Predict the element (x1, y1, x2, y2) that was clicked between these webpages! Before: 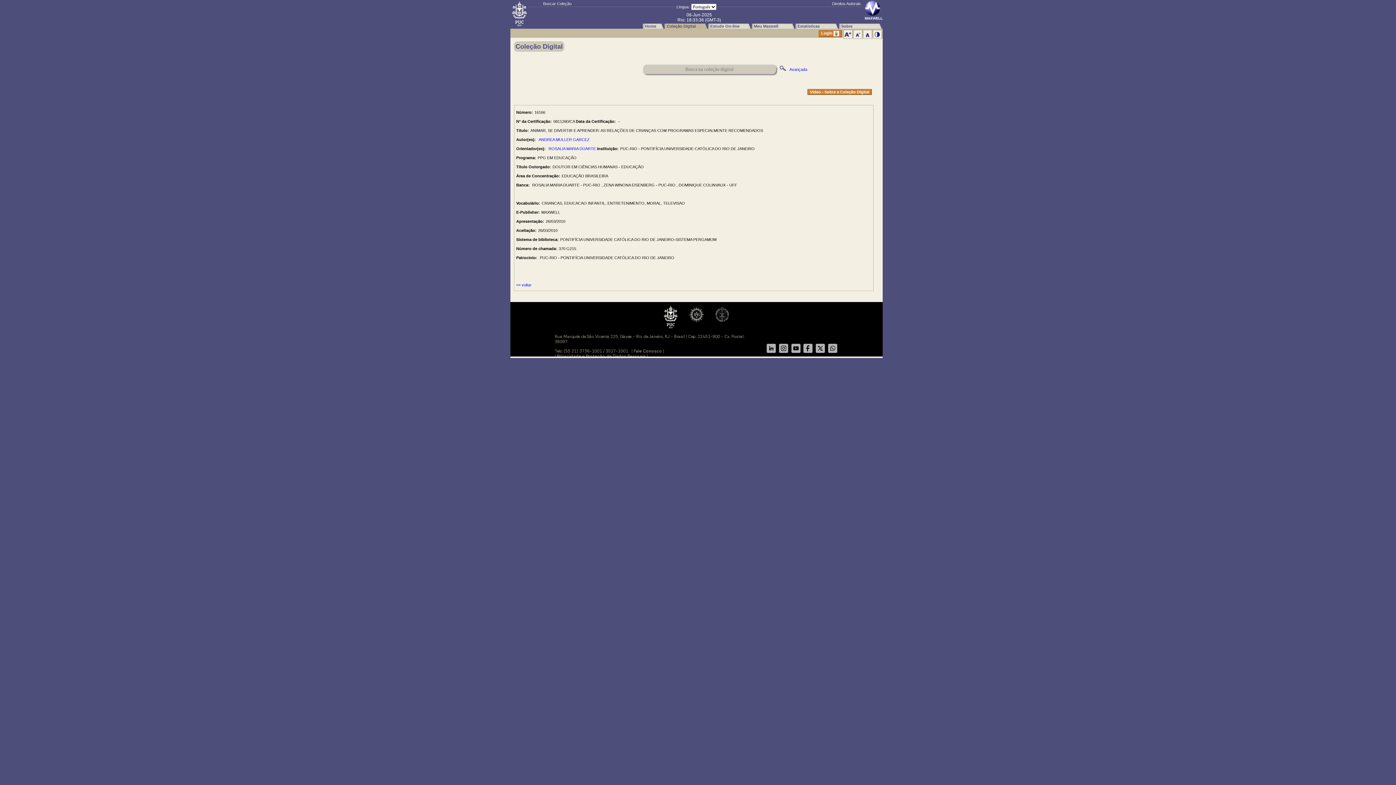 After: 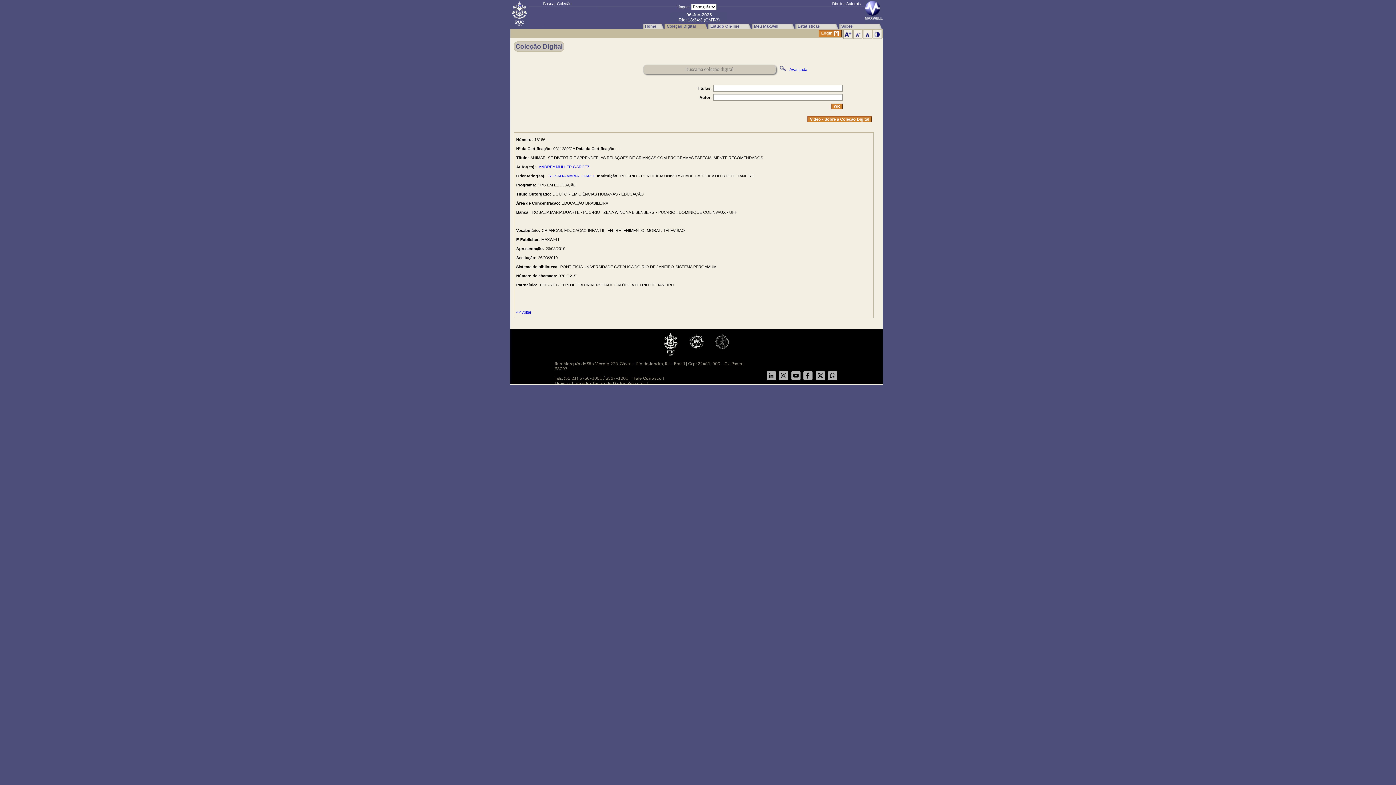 Action: bbox: (789, 67, 807, 71) label: Avançada